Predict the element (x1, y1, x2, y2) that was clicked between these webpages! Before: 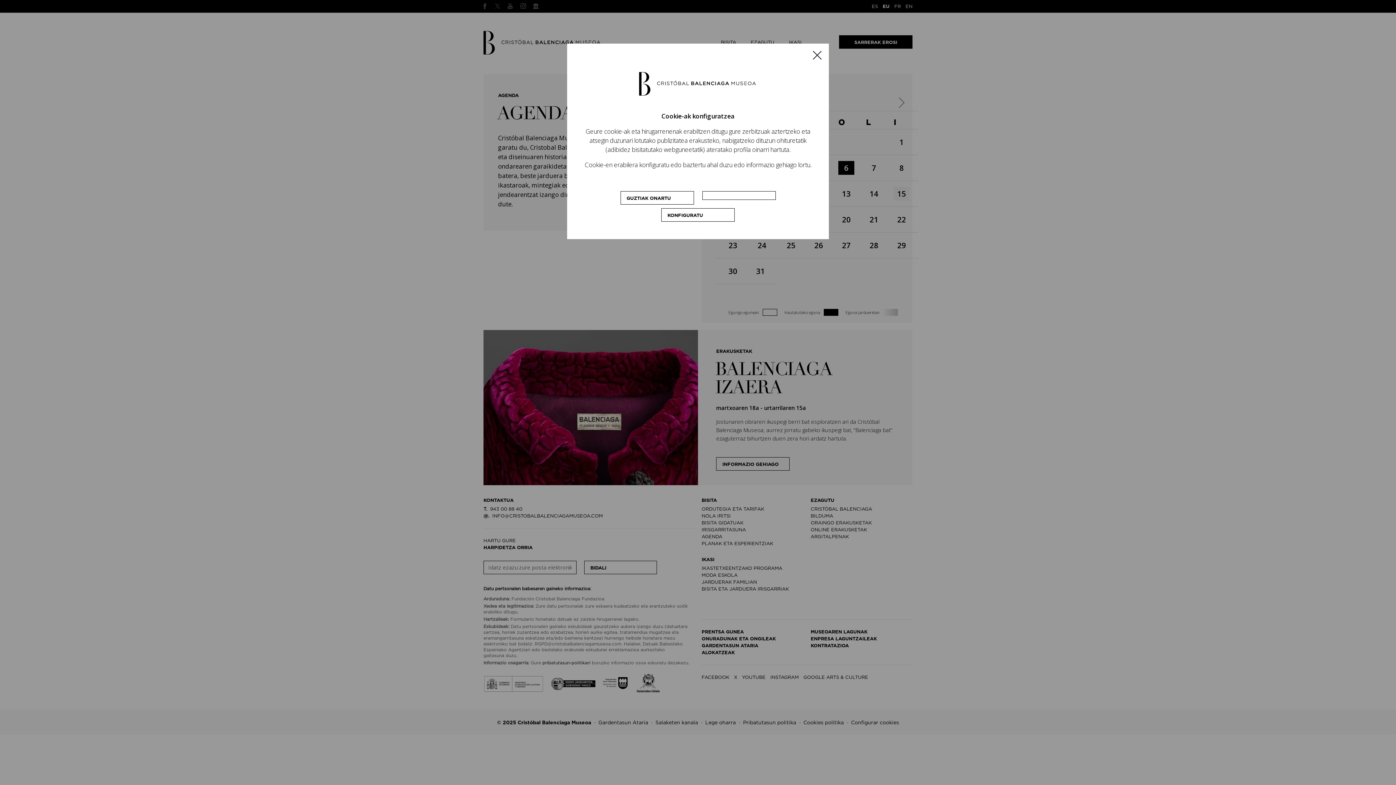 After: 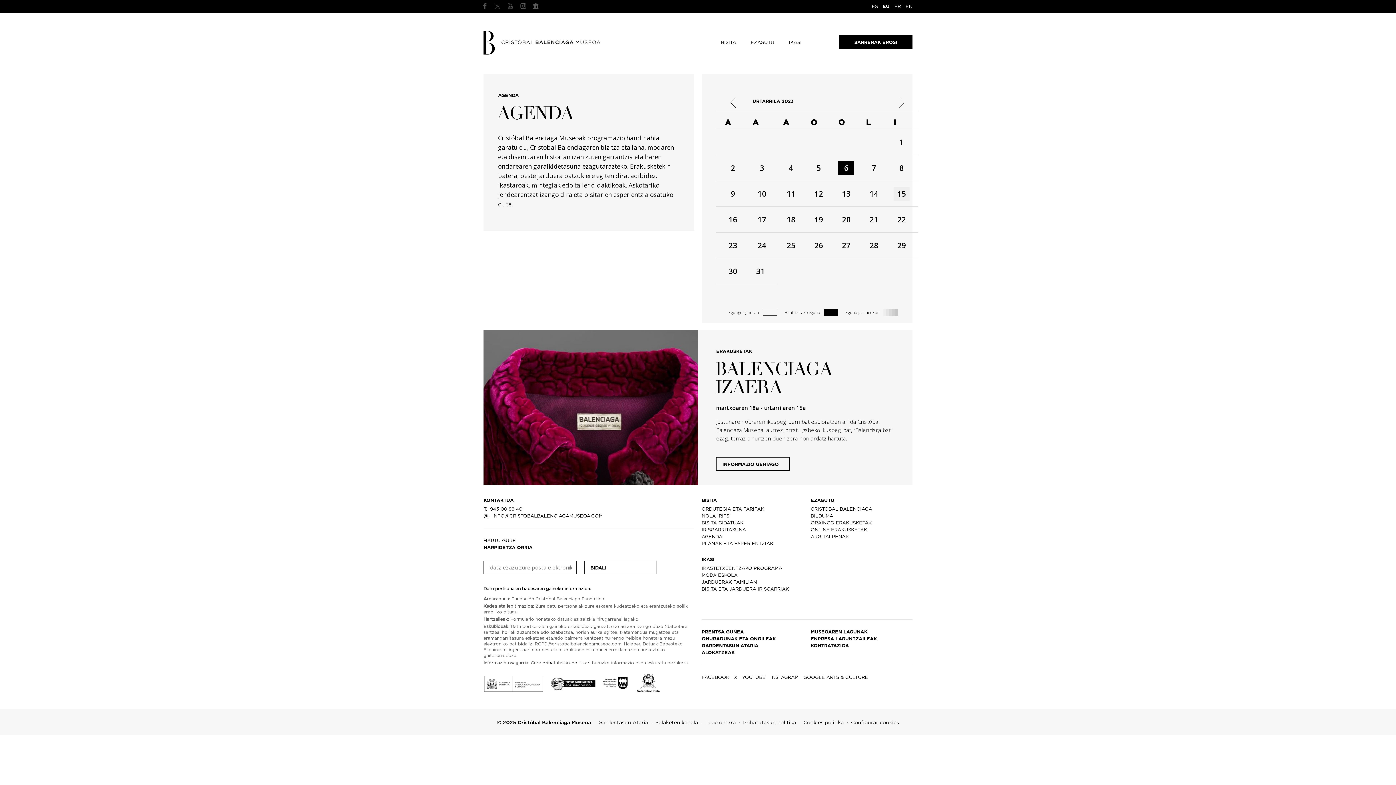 Action: bbox: (620, 191, 694, 204) label: GUZTIAK ONARTU